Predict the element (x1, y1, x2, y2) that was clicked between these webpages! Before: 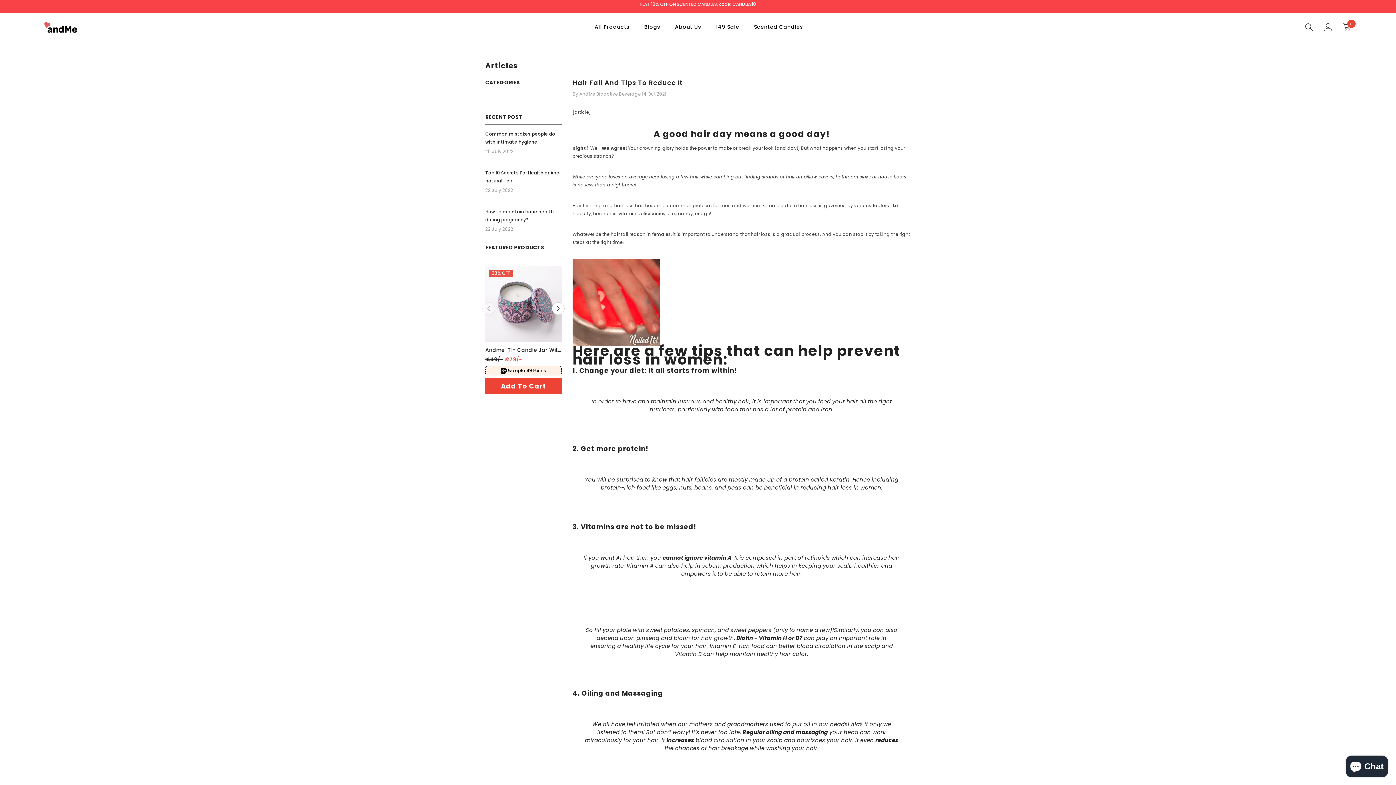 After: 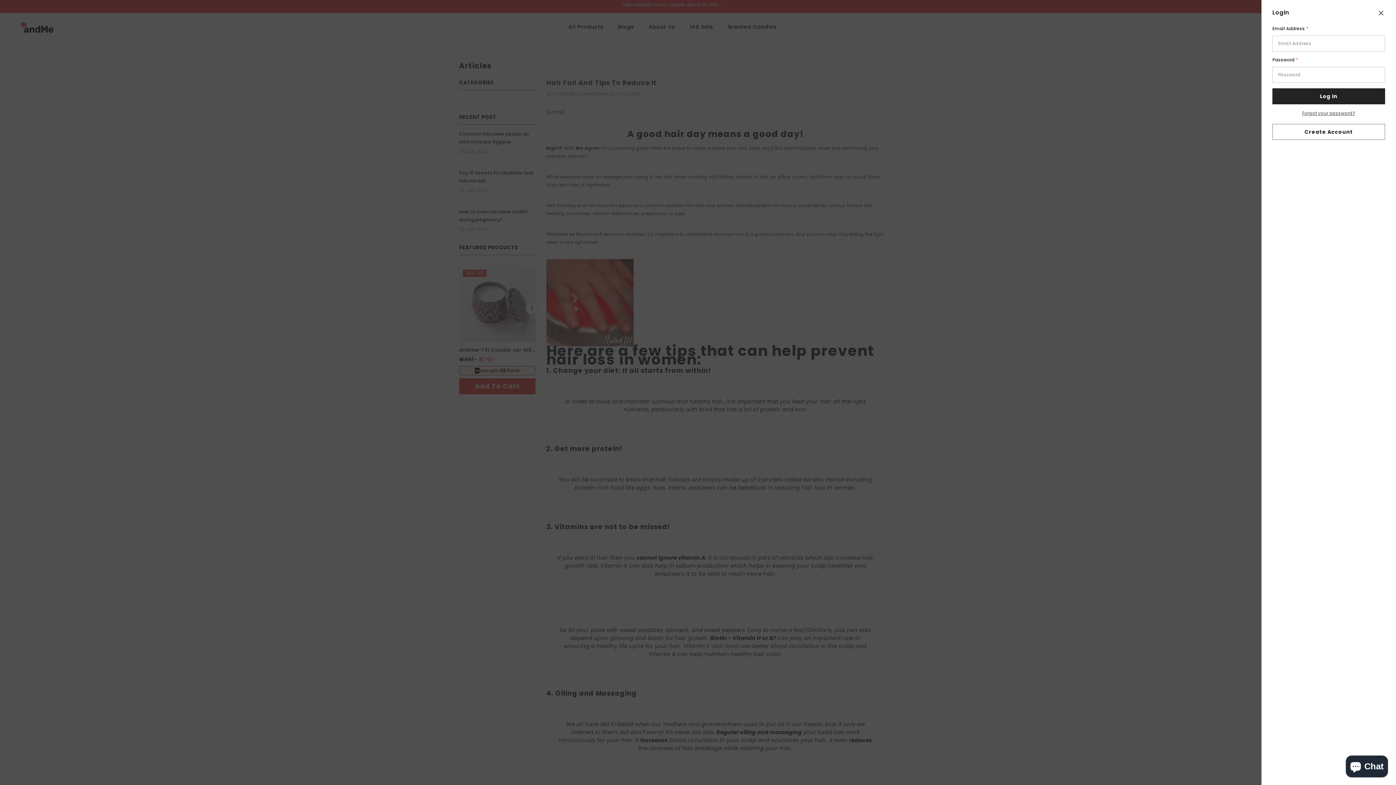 Action: bbox: (1324, 22, 1333, 31)